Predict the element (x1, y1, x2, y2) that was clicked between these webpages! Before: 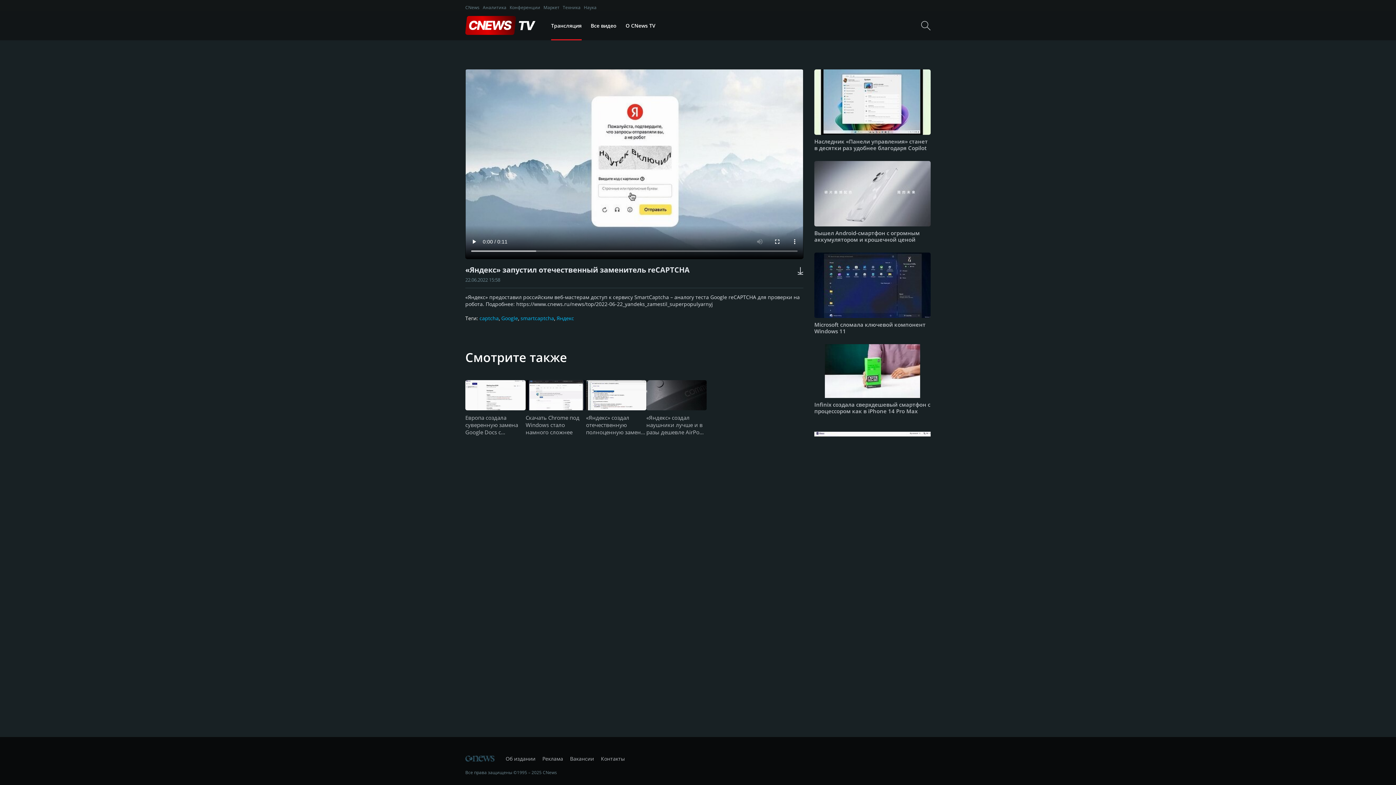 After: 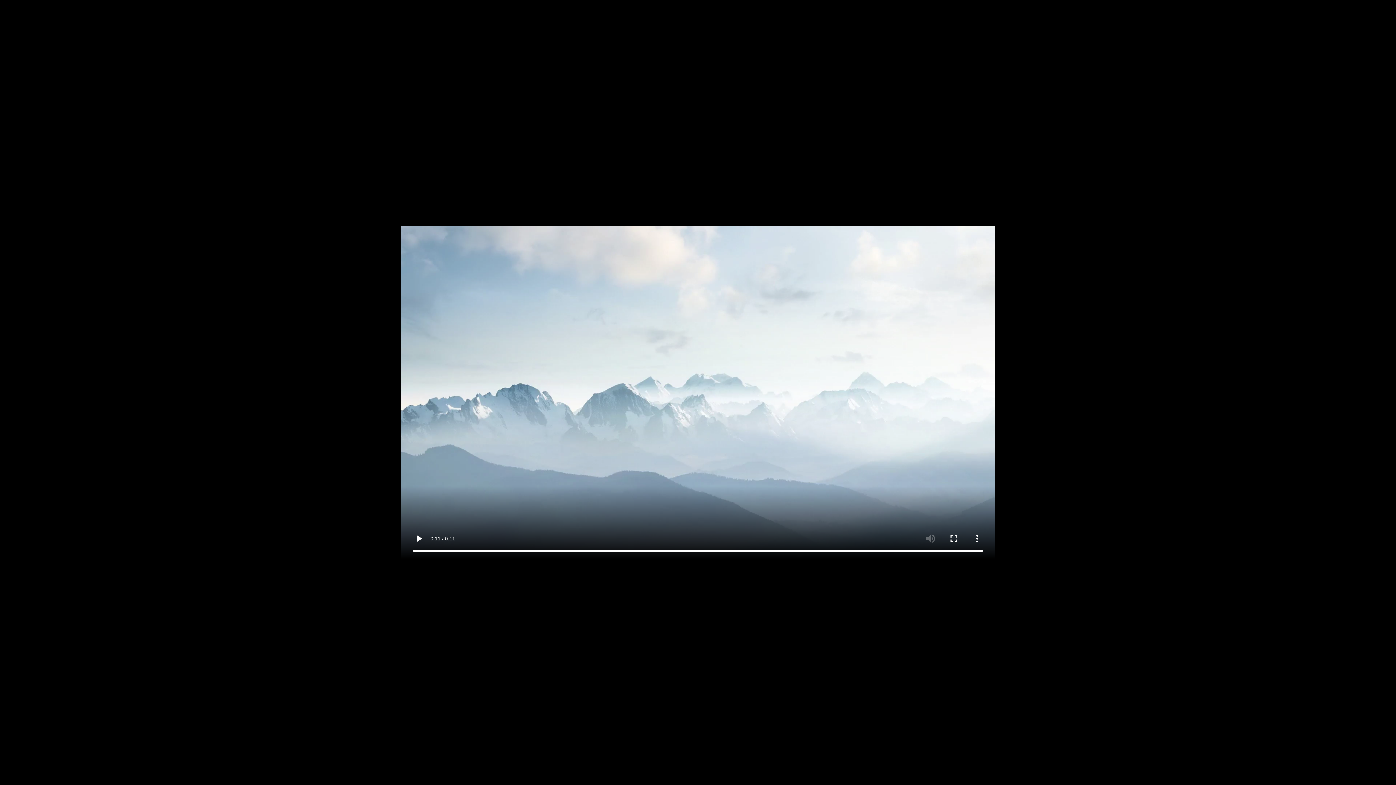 Action: bbox: (797, 267, 803, 275)